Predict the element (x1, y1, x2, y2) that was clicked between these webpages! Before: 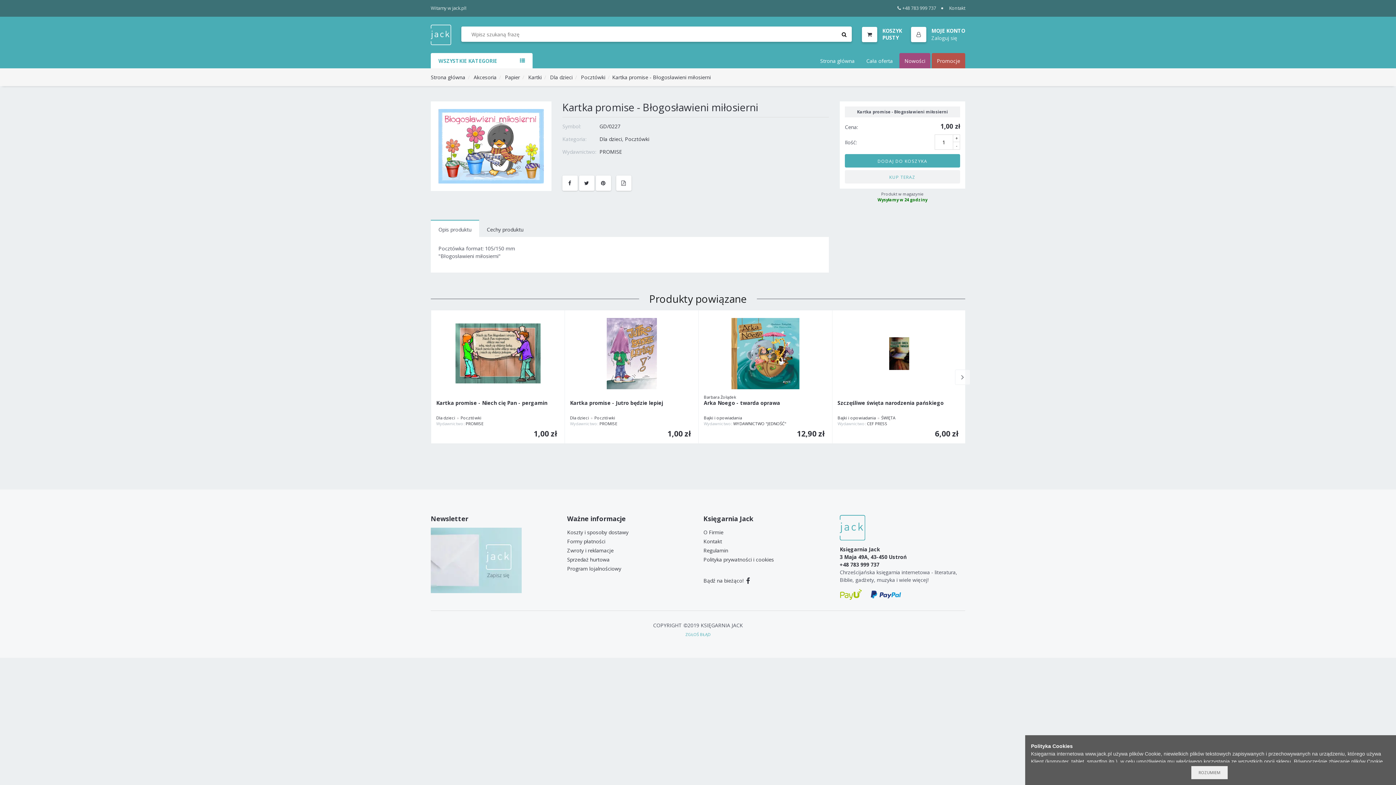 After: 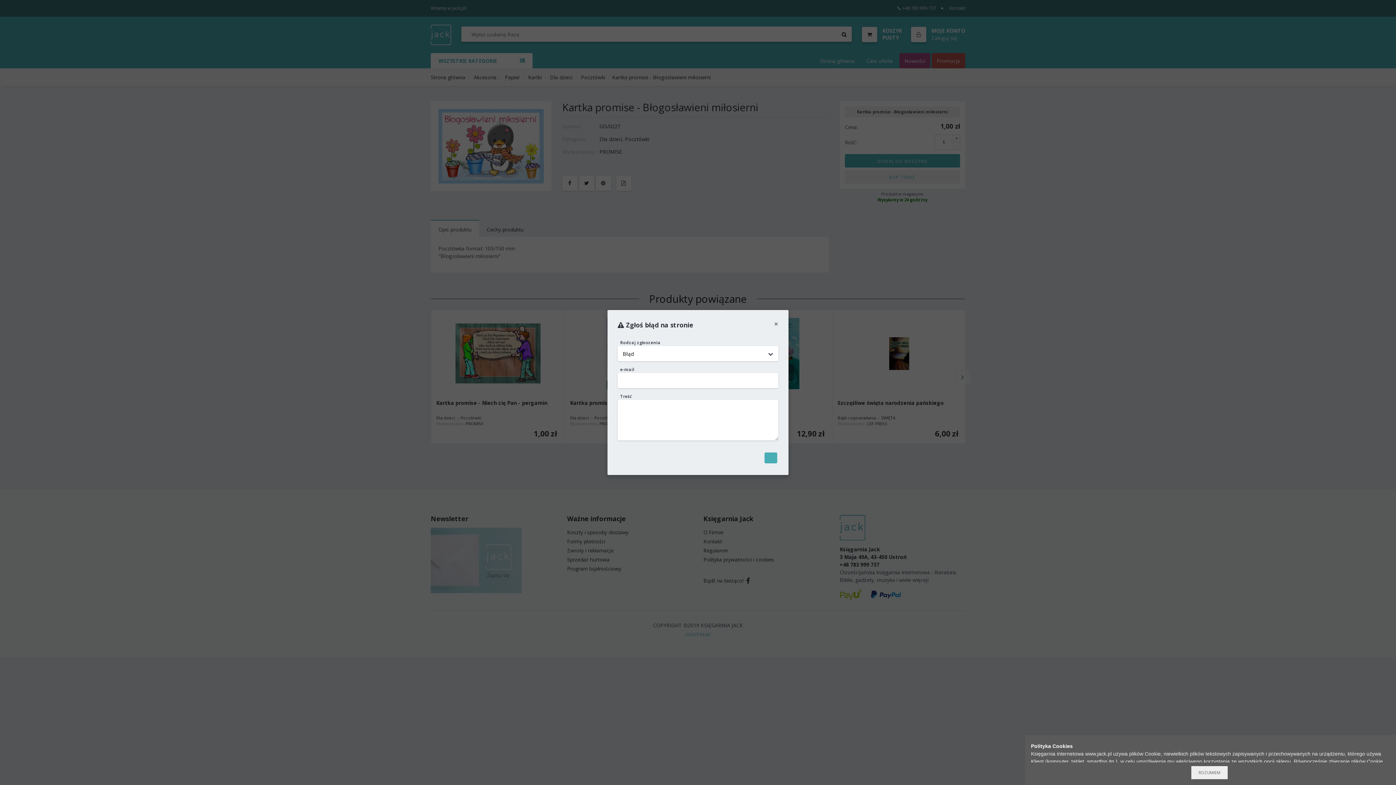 Action: label: ZGŁOŚ BŁĄD bbox: (685, 632, 710, 637)